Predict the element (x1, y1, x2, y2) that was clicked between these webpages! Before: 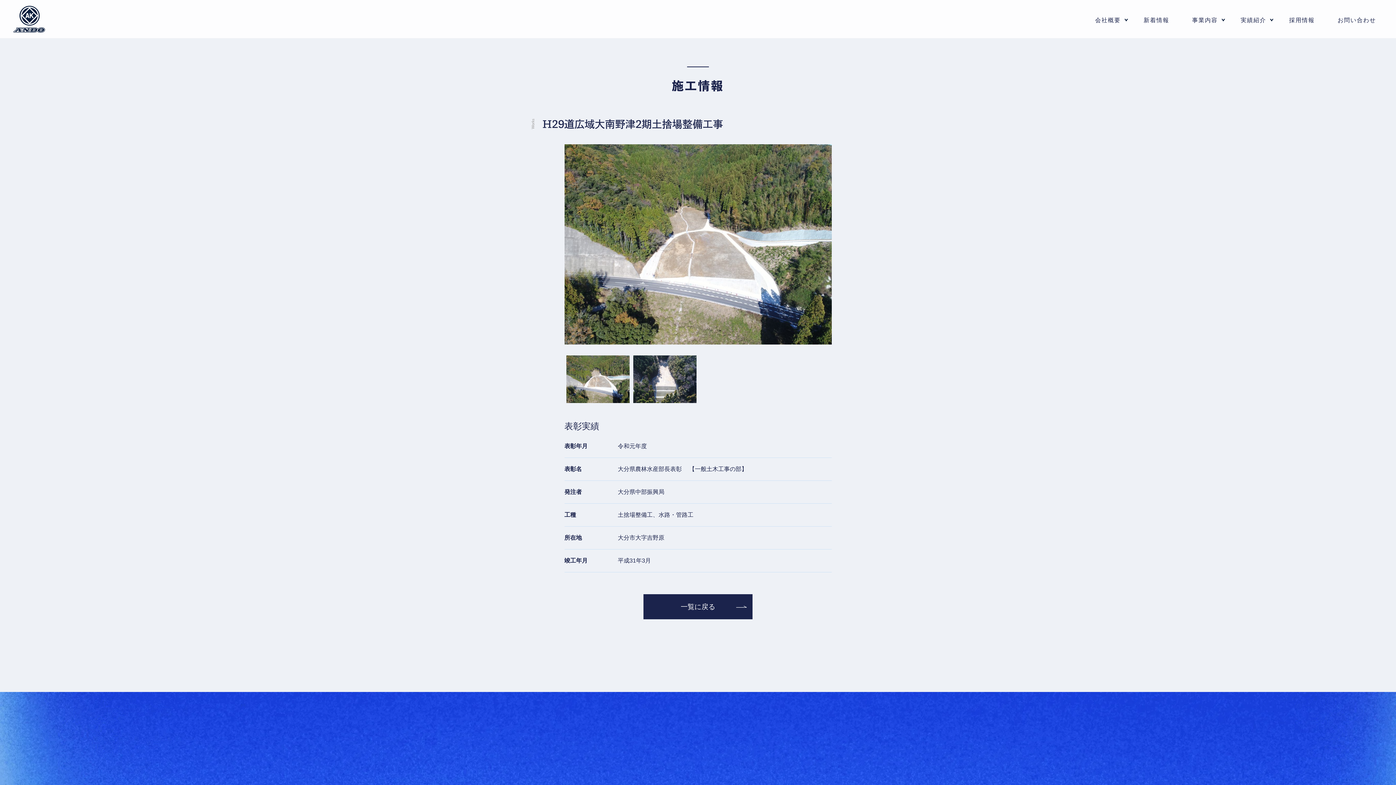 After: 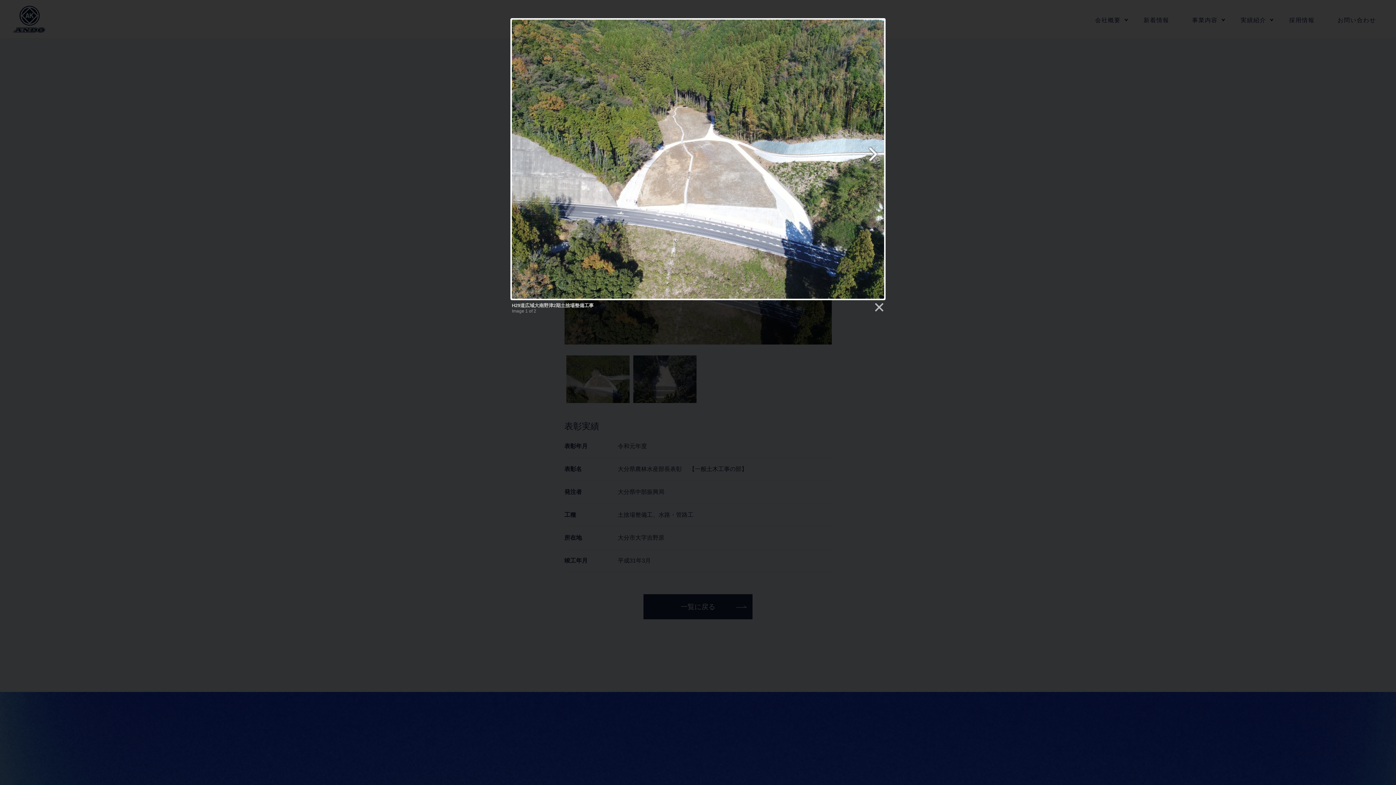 Action: bbox: (564, 144, 831, 344)